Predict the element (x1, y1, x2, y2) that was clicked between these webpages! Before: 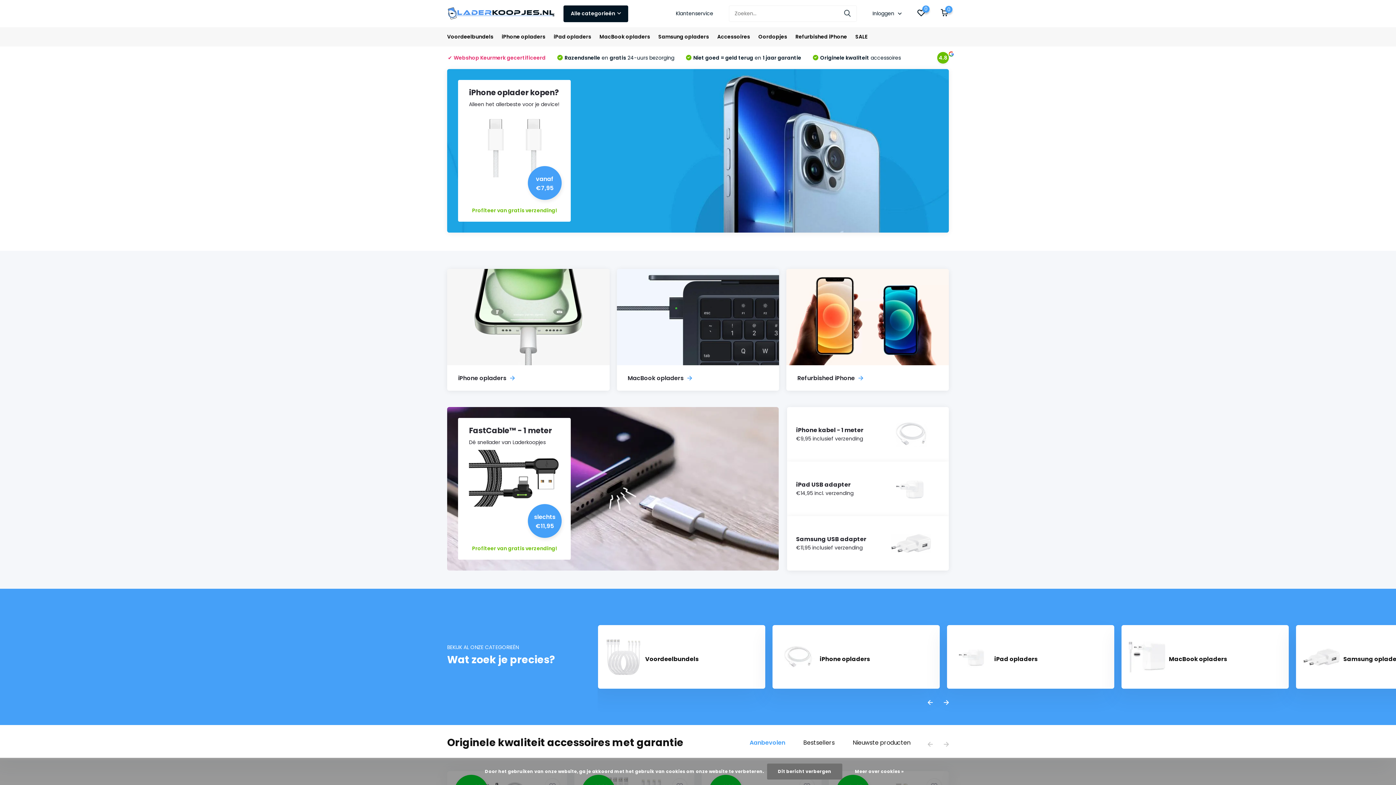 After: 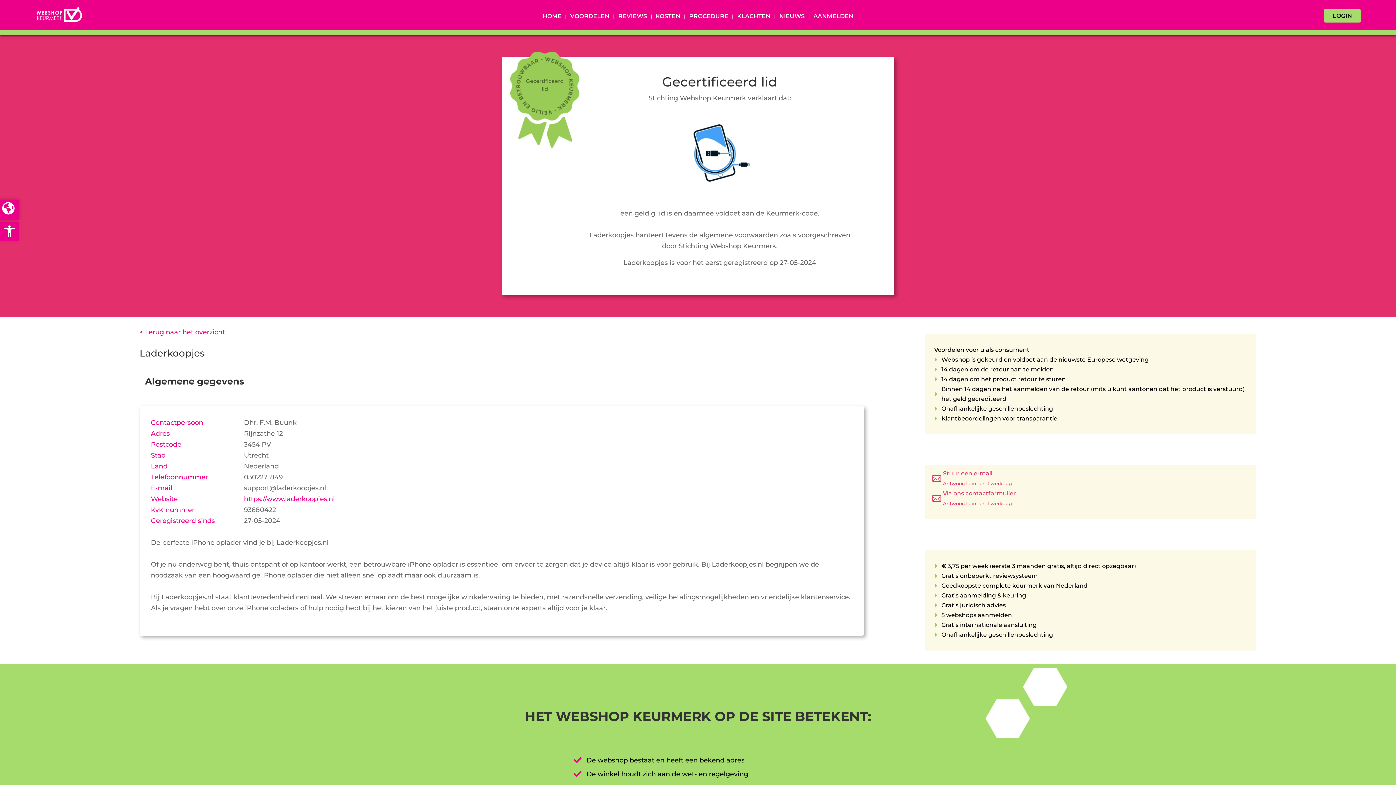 Action: bbox: (448, 54, 545, 61) label: ✔️ Webshop Keurmerk gecertificeerd